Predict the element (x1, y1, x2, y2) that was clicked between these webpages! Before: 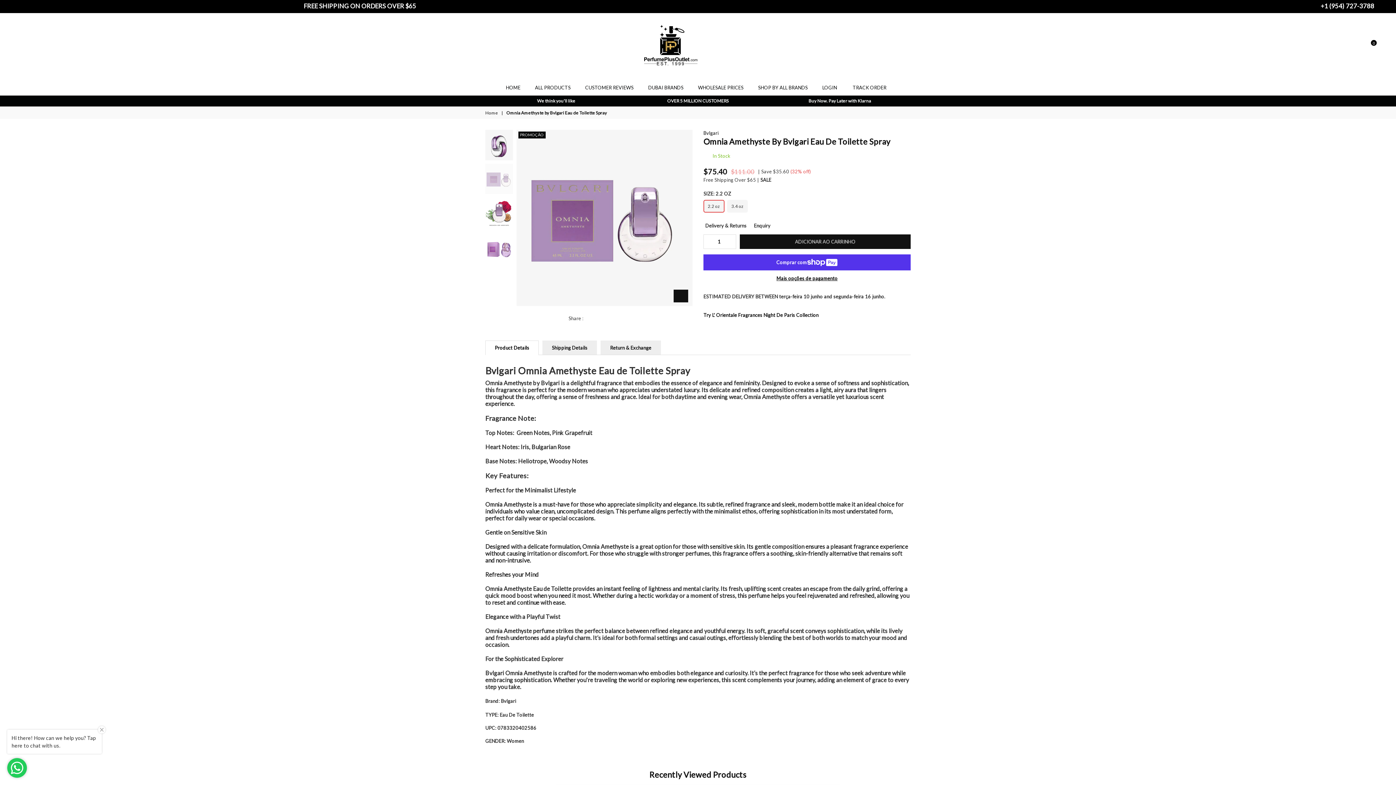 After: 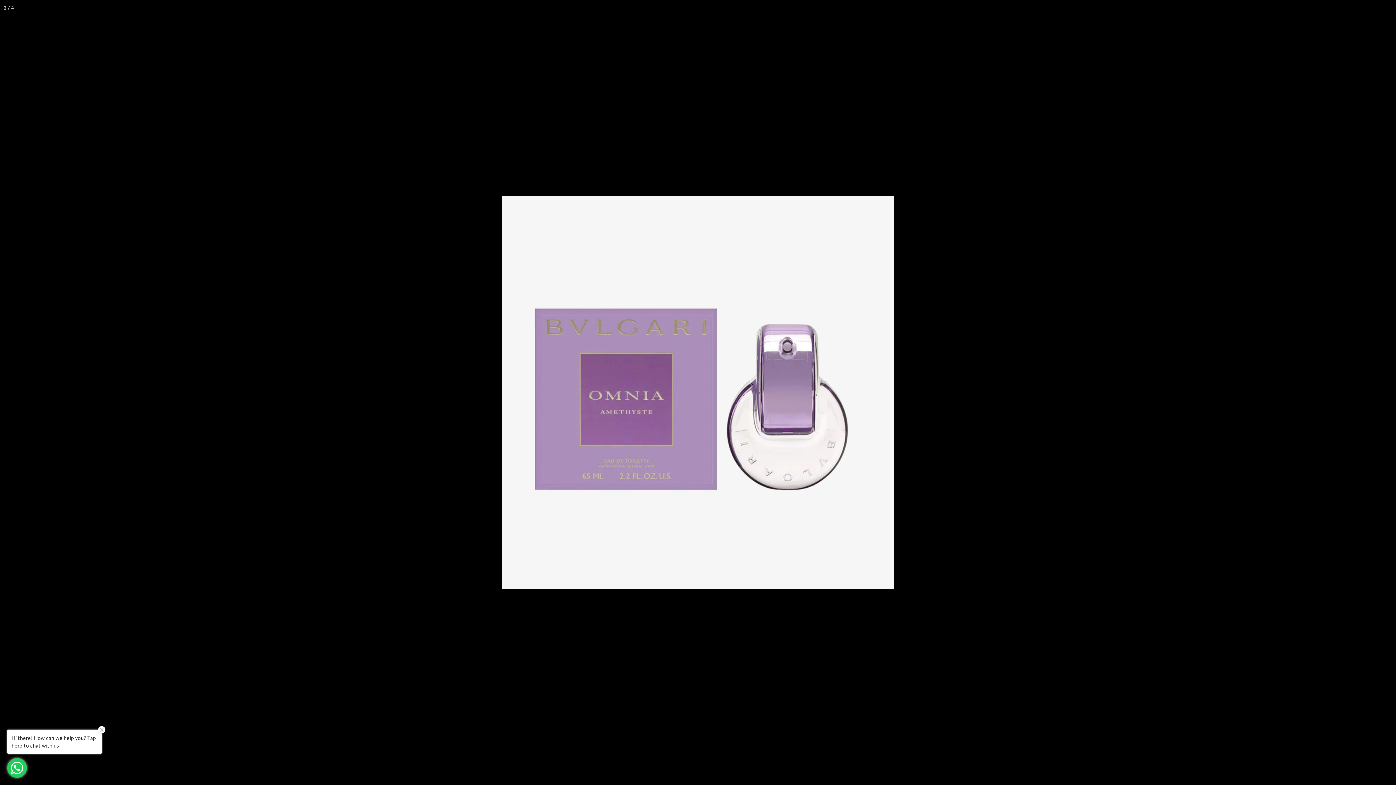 Action: bbox: (673, 289, 688, 302)